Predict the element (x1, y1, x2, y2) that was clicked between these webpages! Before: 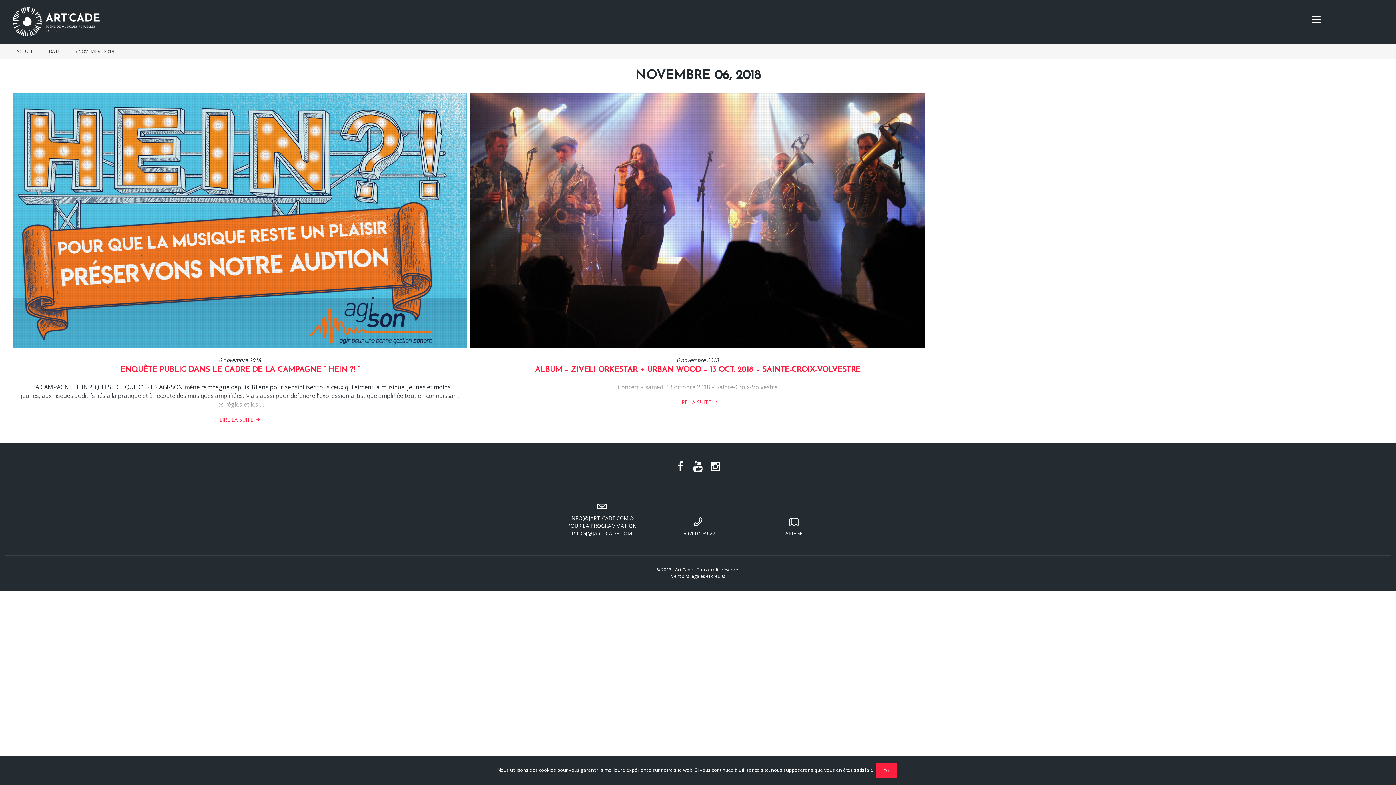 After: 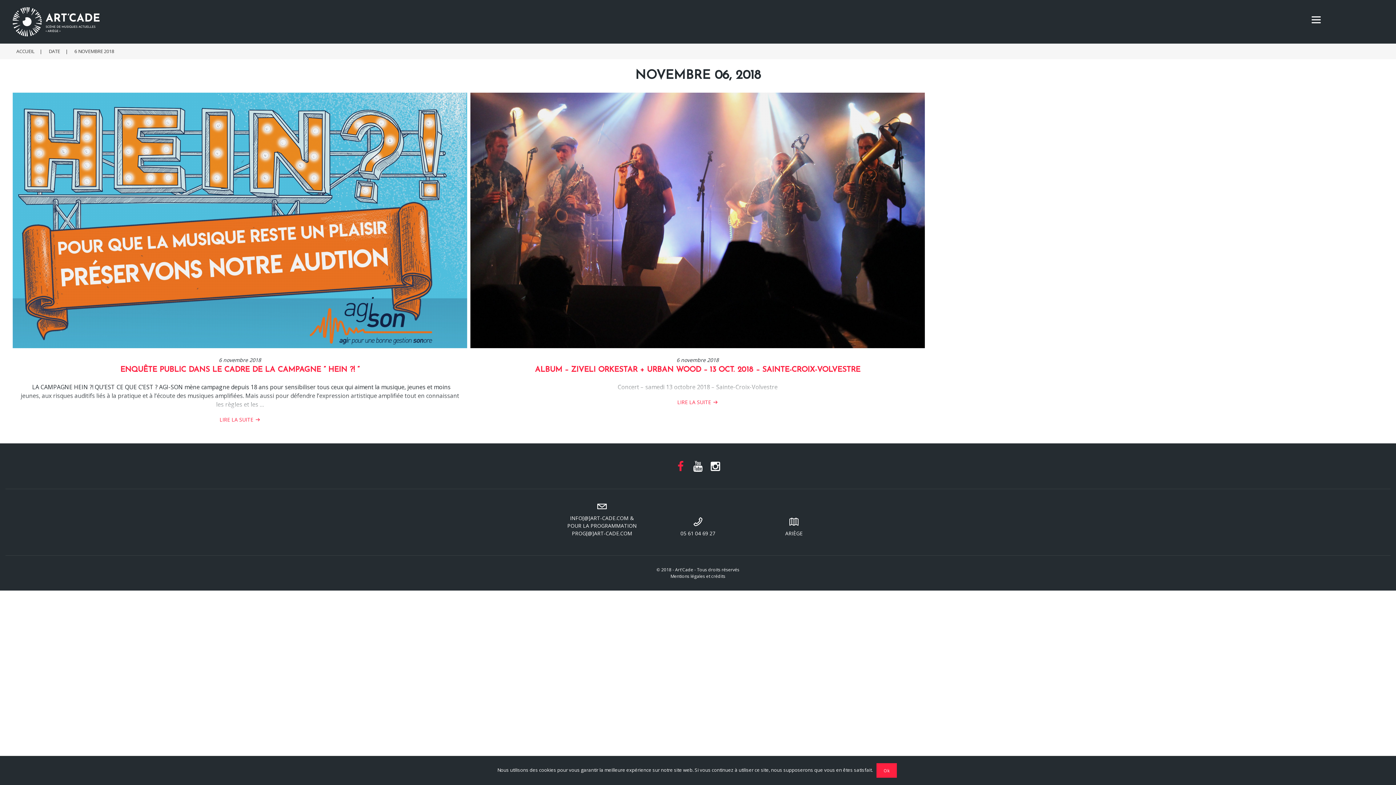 Action: bbox: (673, 458, 688, 472)